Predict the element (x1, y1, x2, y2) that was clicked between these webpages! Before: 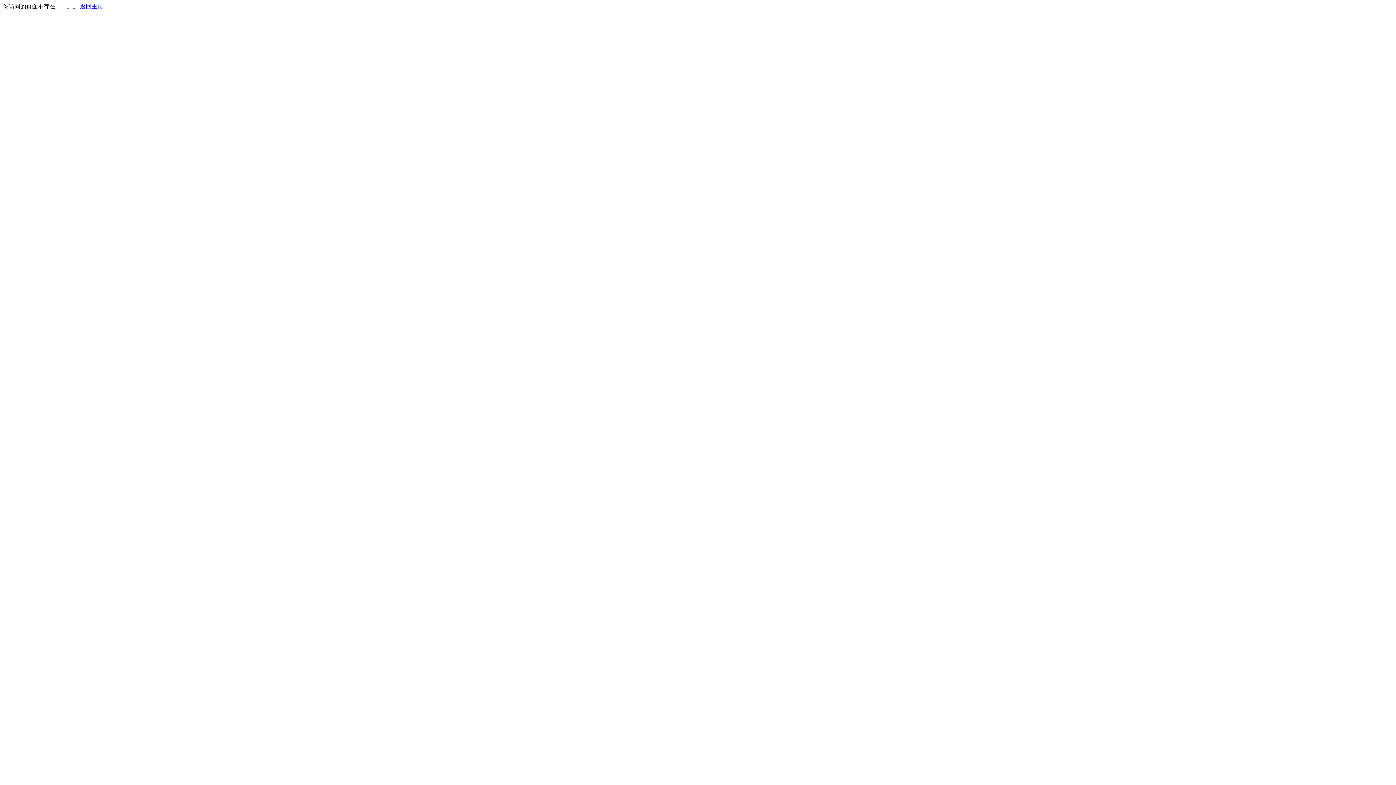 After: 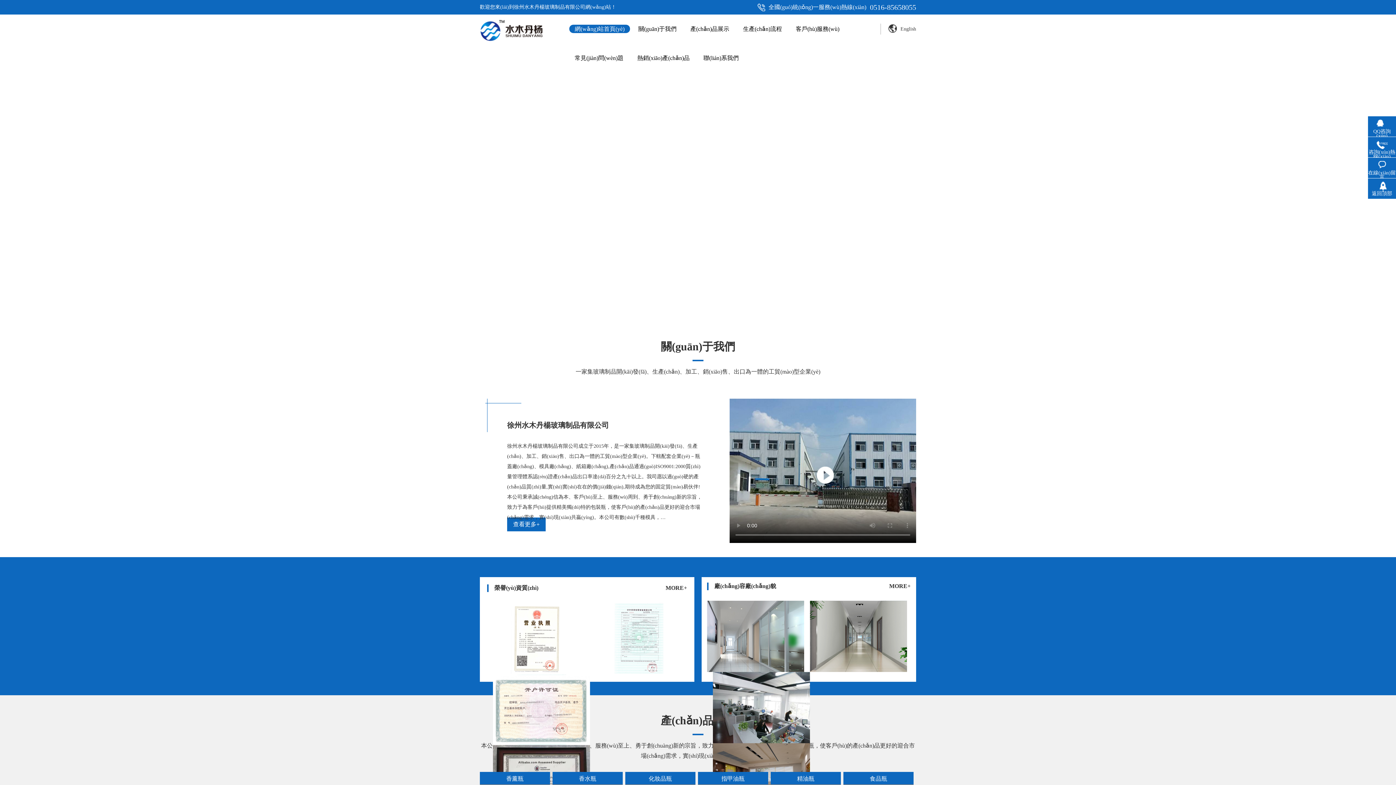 Action: label: 返回主页 bbox: (80, 3, 103, 9)